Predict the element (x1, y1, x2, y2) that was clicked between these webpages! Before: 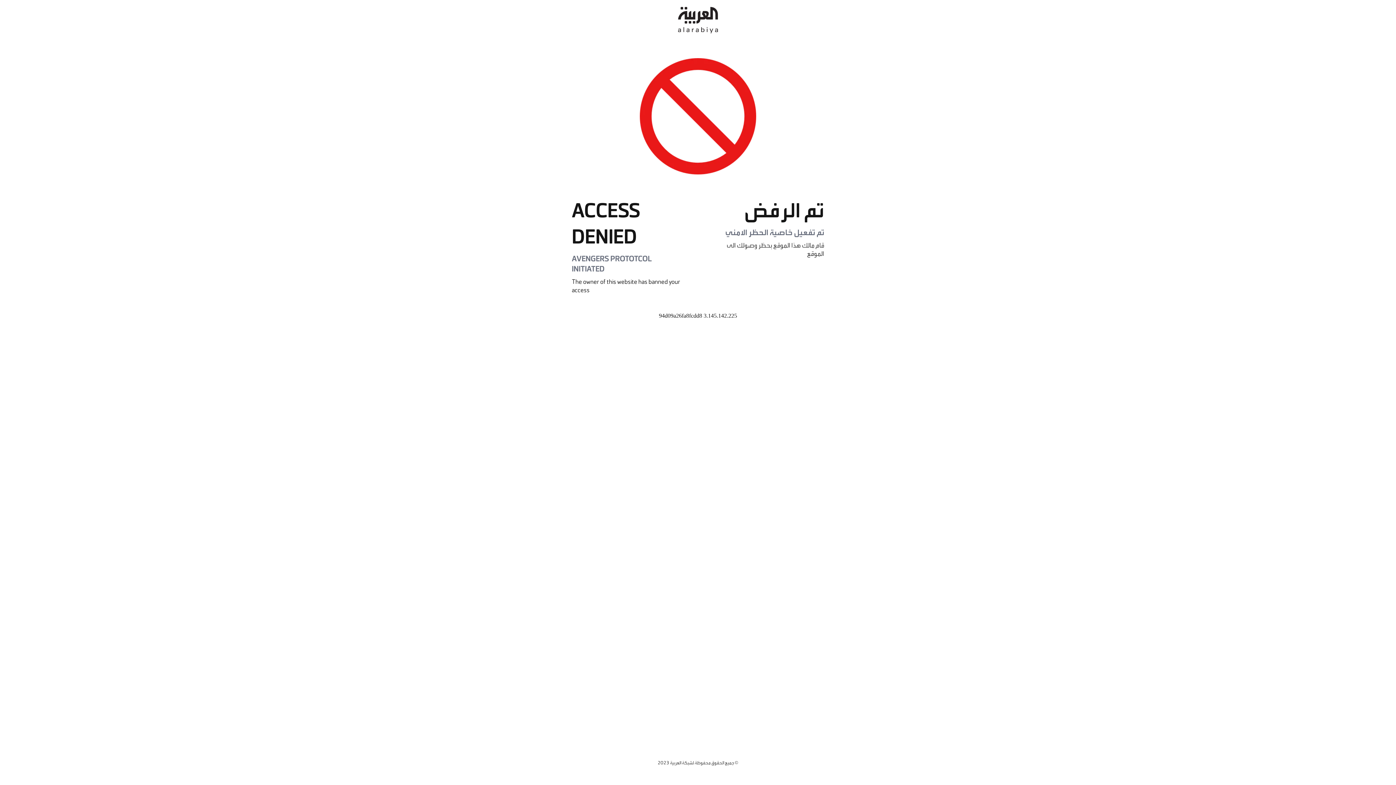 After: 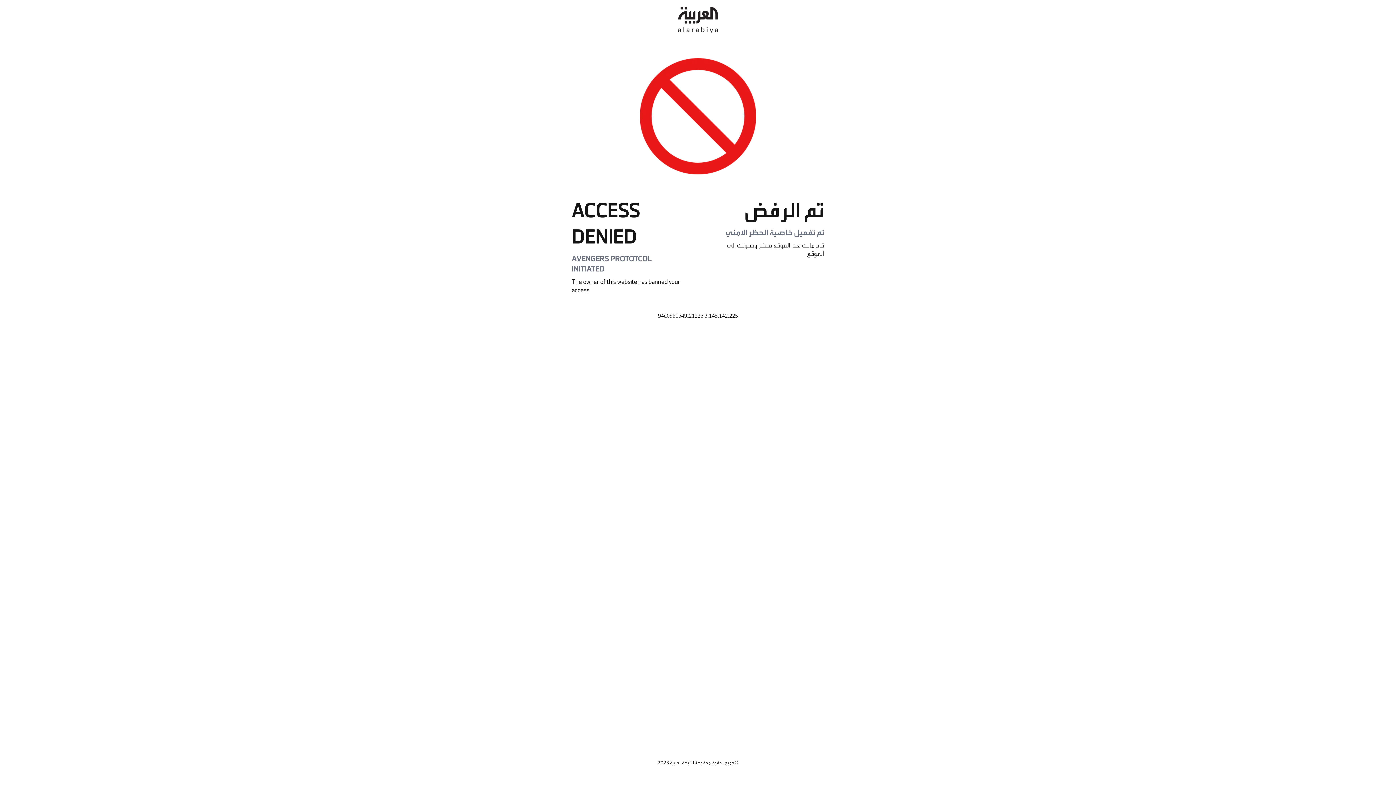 Action: bbox: (678, 0, 718, 40)